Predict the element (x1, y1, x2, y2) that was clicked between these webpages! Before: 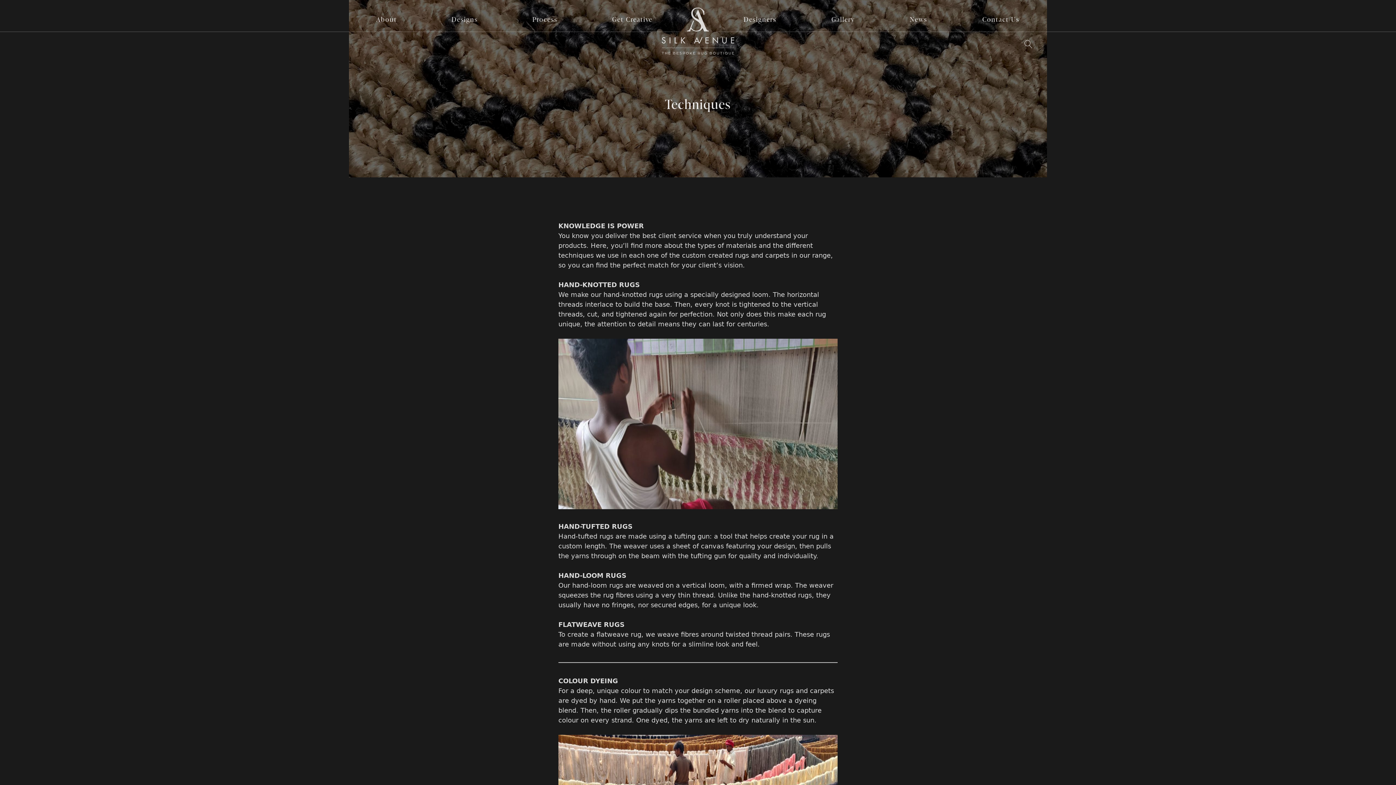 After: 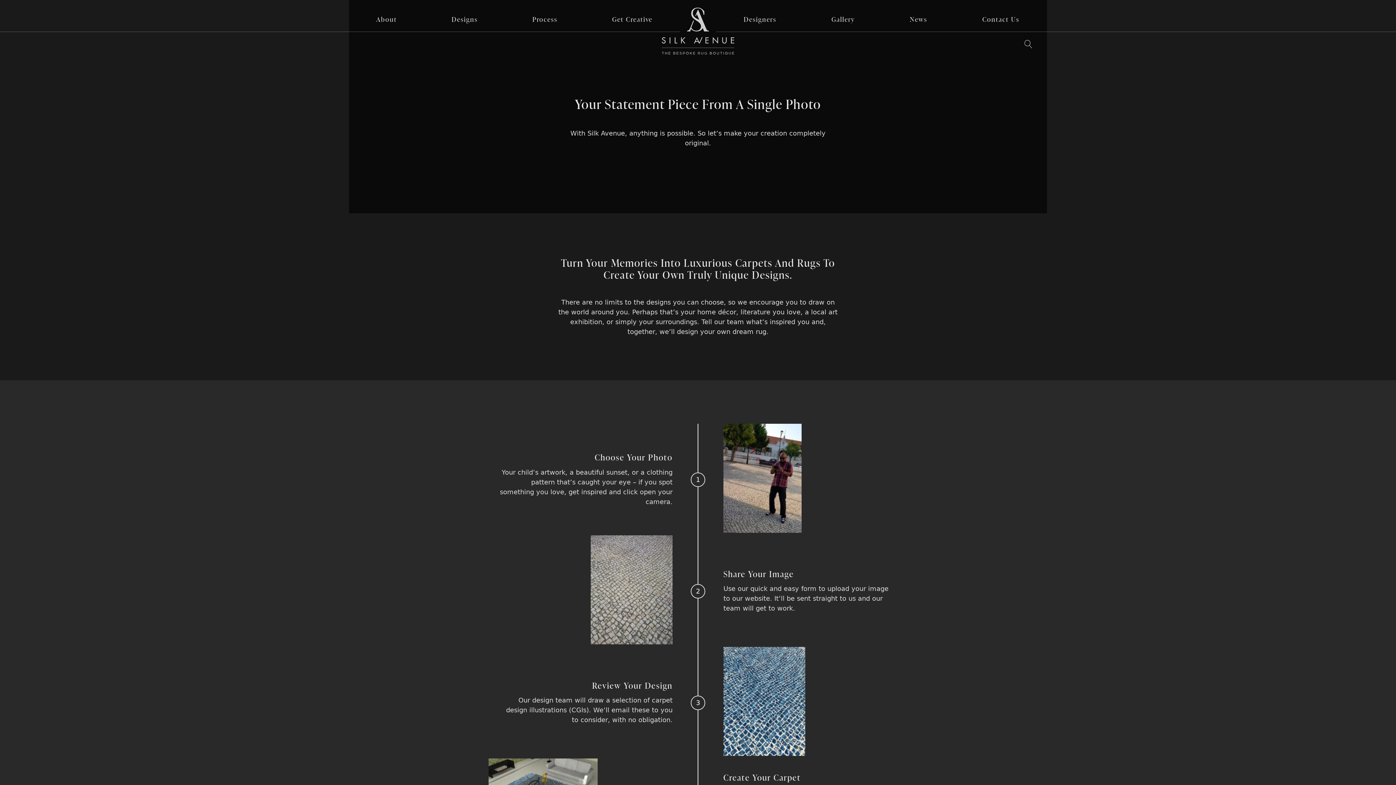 Action: label: Get Creative bbox: (612, 7, 652, 32)